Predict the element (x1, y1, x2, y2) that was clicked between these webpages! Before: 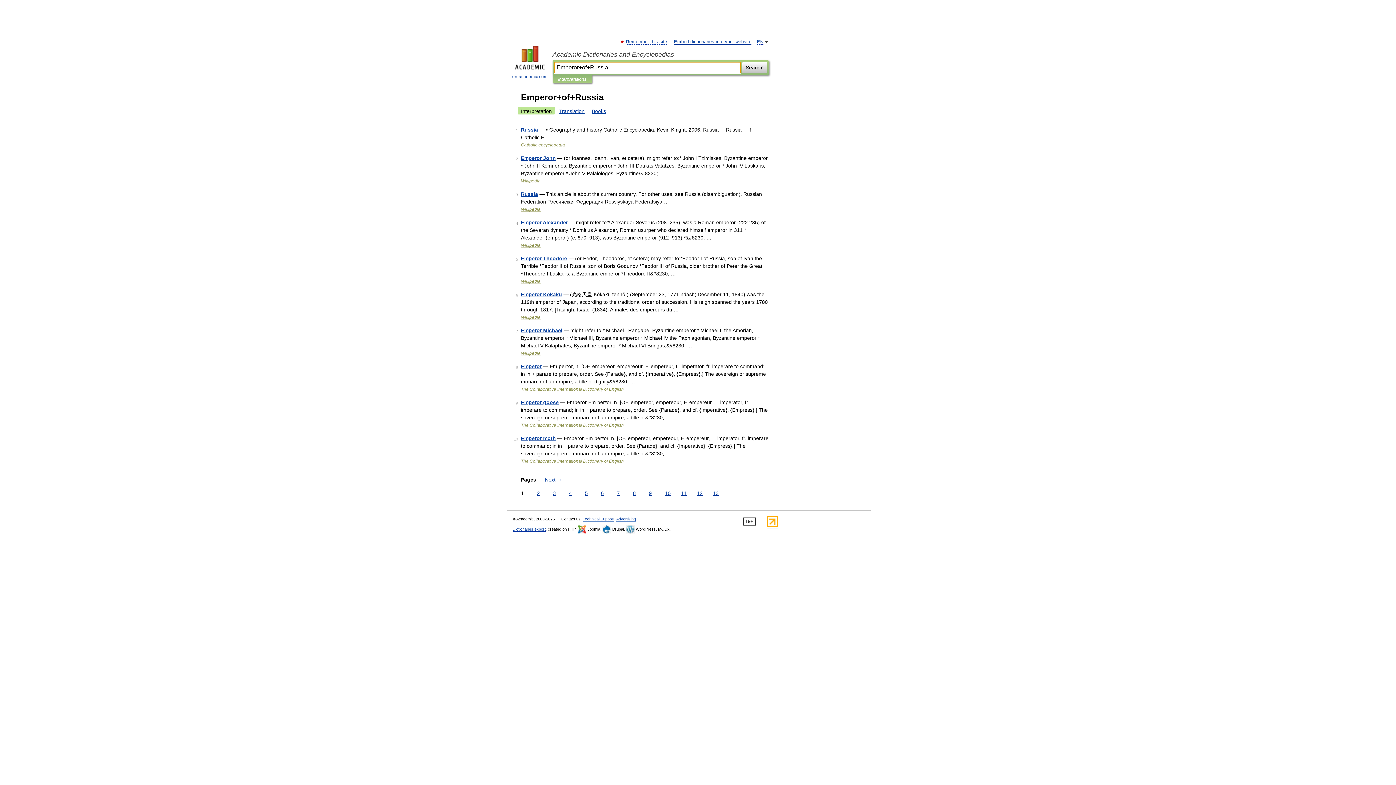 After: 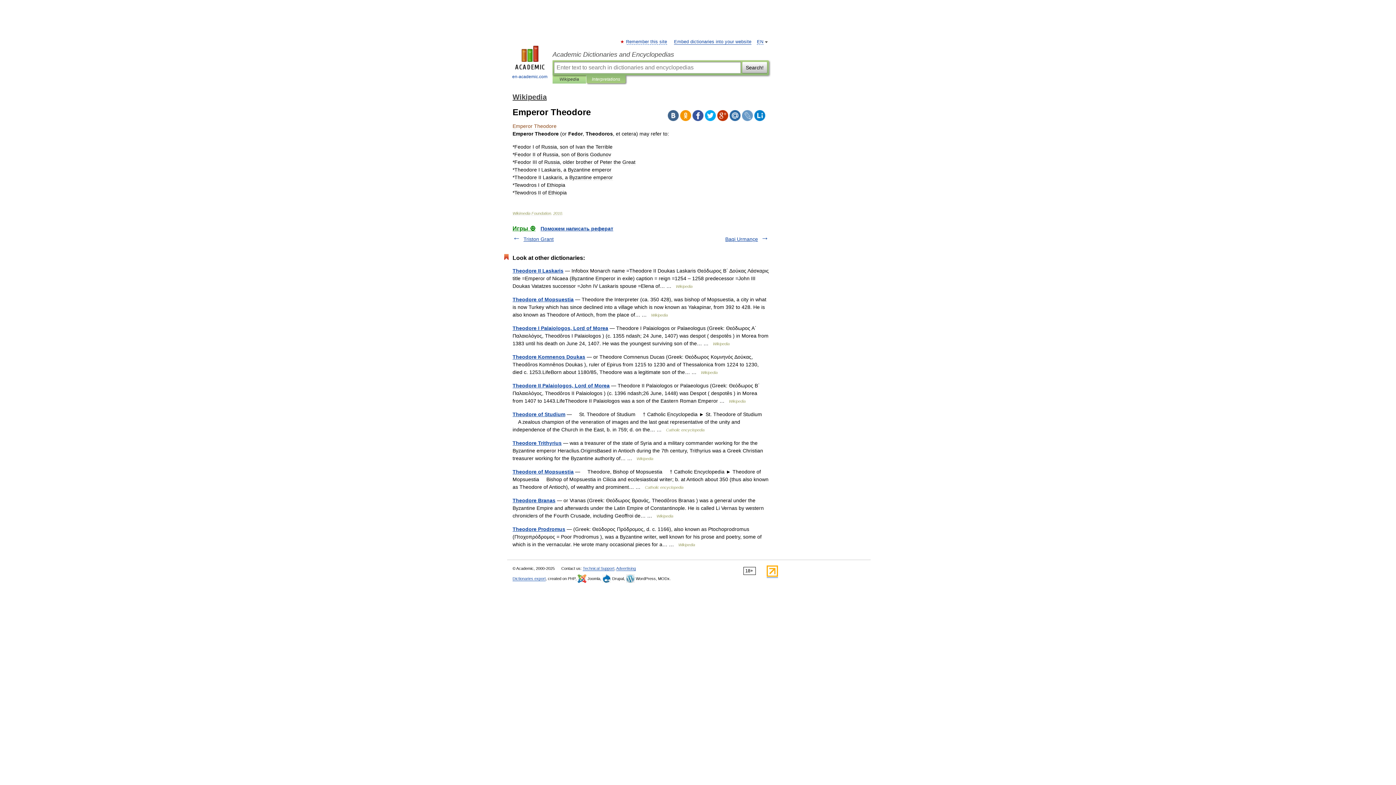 Action: bbox: (521, 255, 567, 261) label: Emperor Theodore